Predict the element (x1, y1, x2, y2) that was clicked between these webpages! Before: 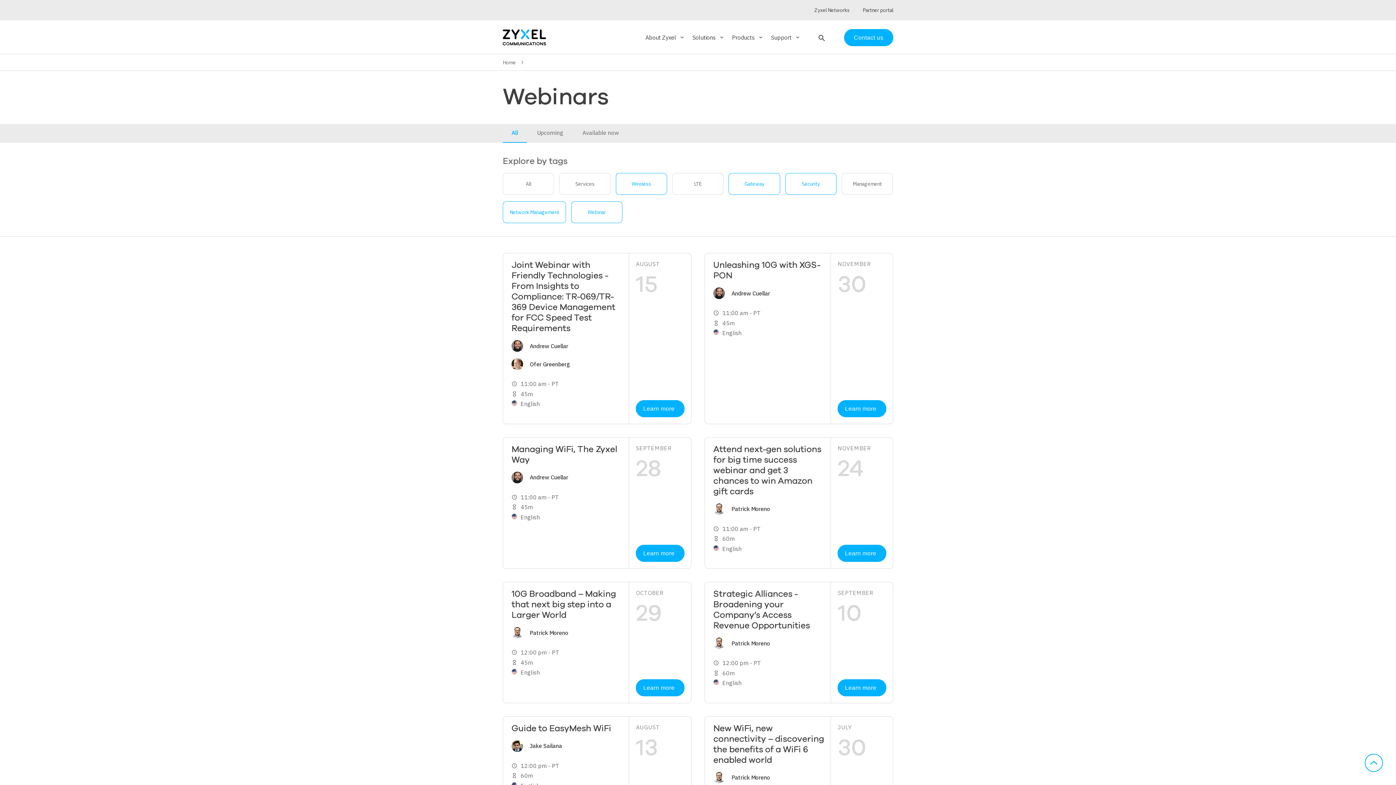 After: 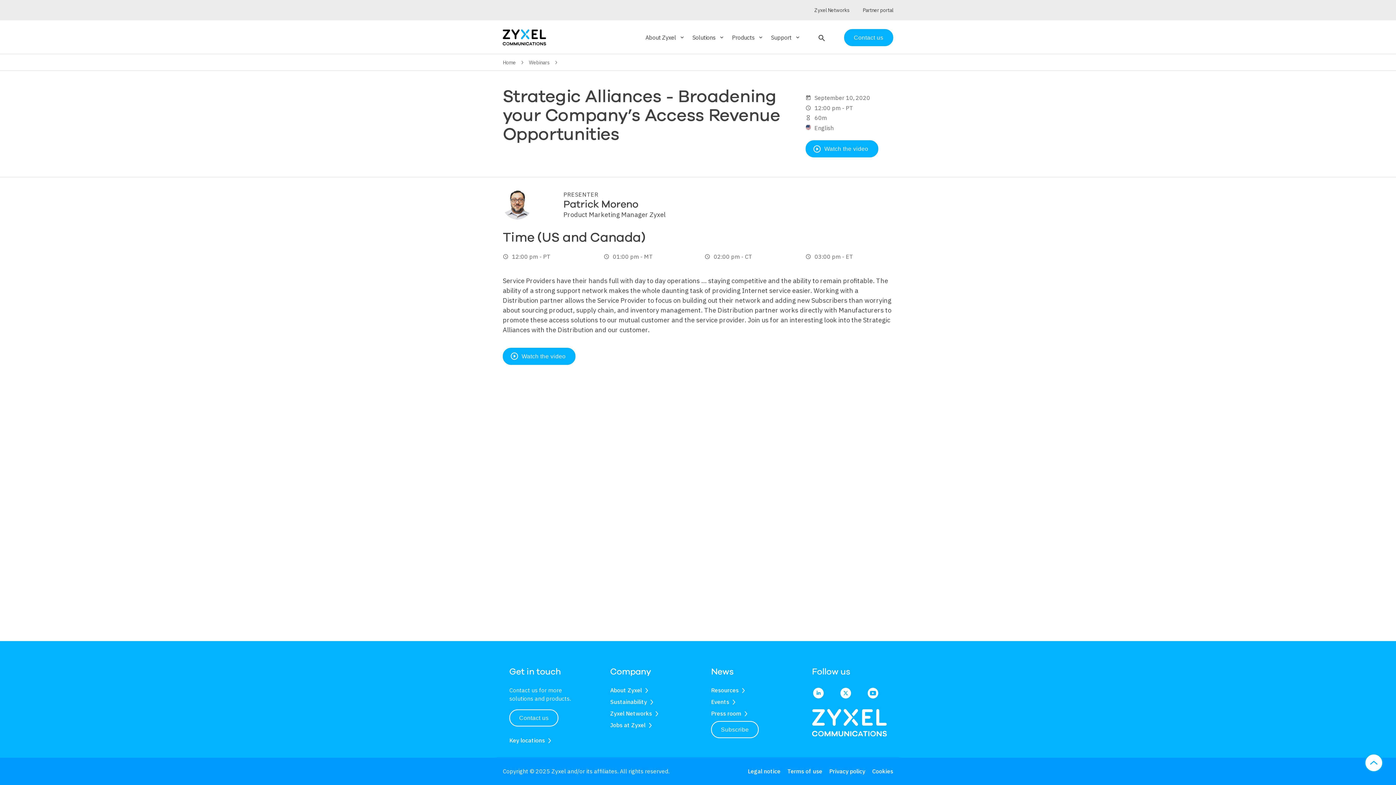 Action: label: Learn more bbox: (837, 679, 886, 696)